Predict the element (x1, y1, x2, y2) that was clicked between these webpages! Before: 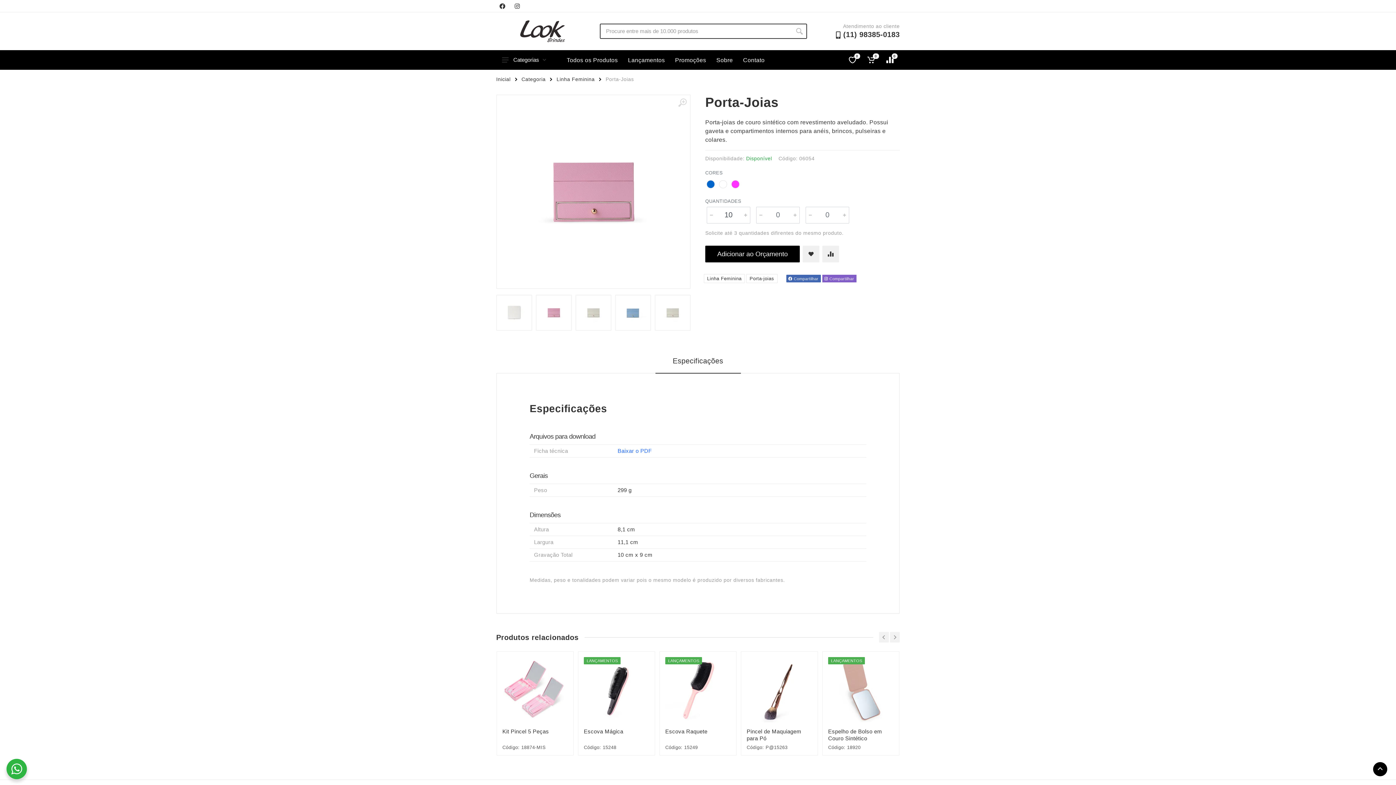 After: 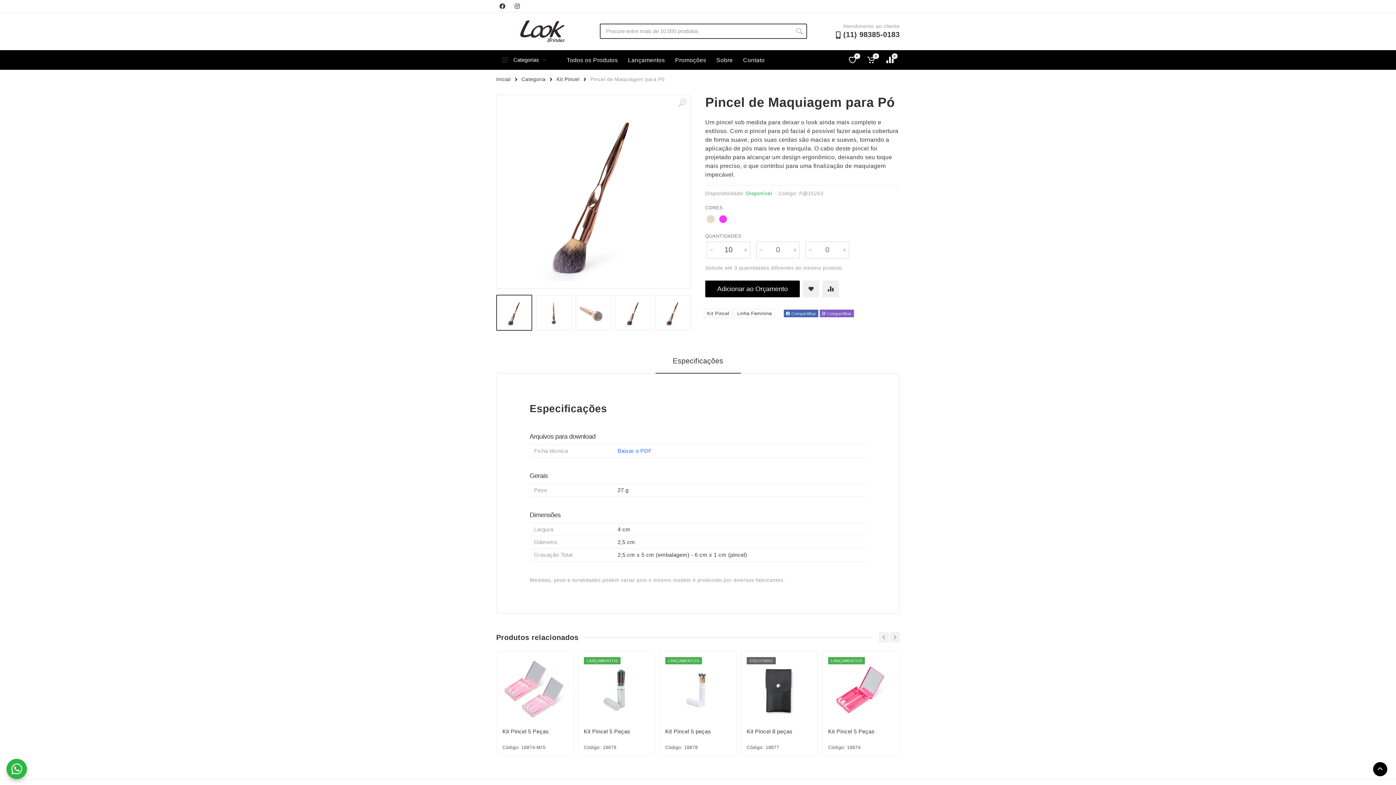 Action: label: Pincel de Maquiagem para Pó bbox: (746, 728, 812, 742)